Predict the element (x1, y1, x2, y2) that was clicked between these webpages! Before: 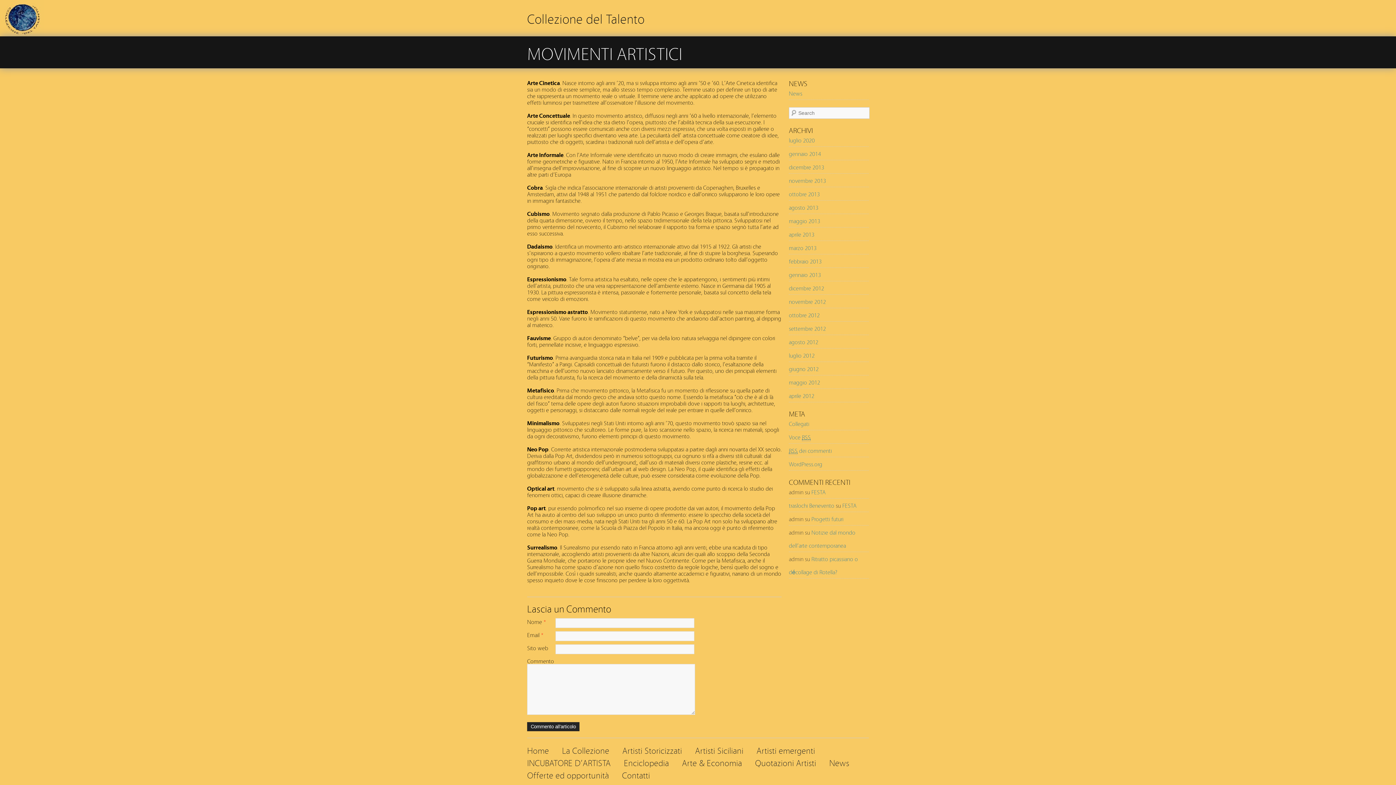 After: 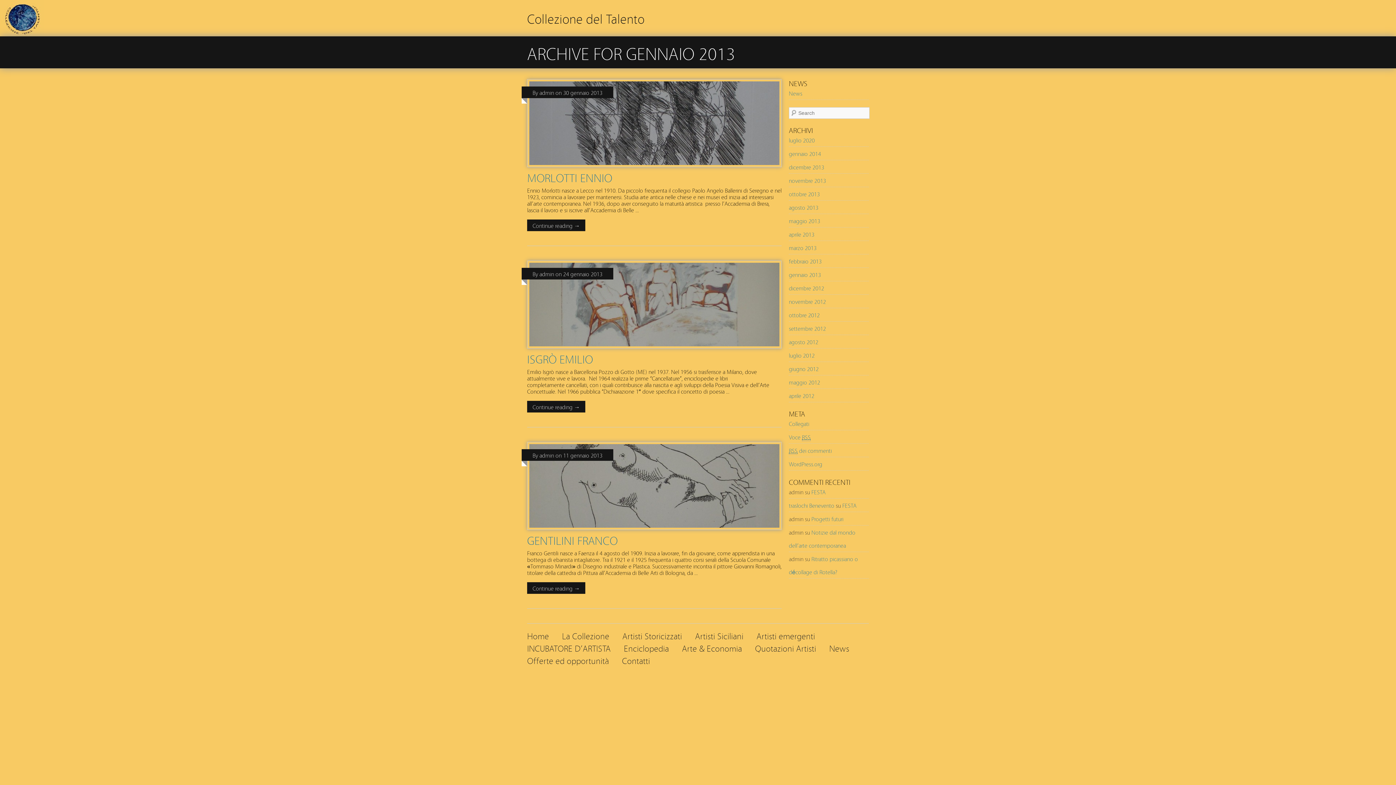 Action: bbox: (789, 270, 821, 278) label: gennaio 2013